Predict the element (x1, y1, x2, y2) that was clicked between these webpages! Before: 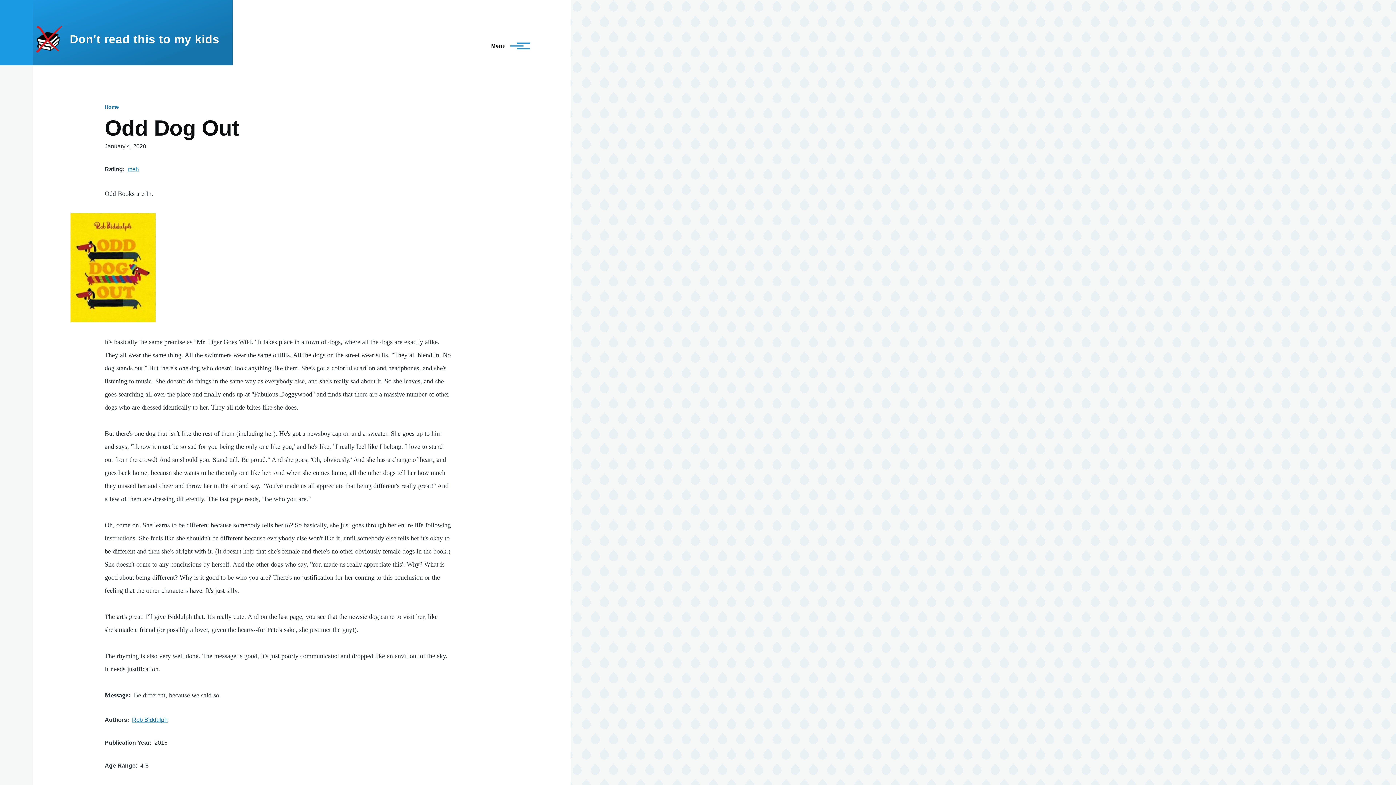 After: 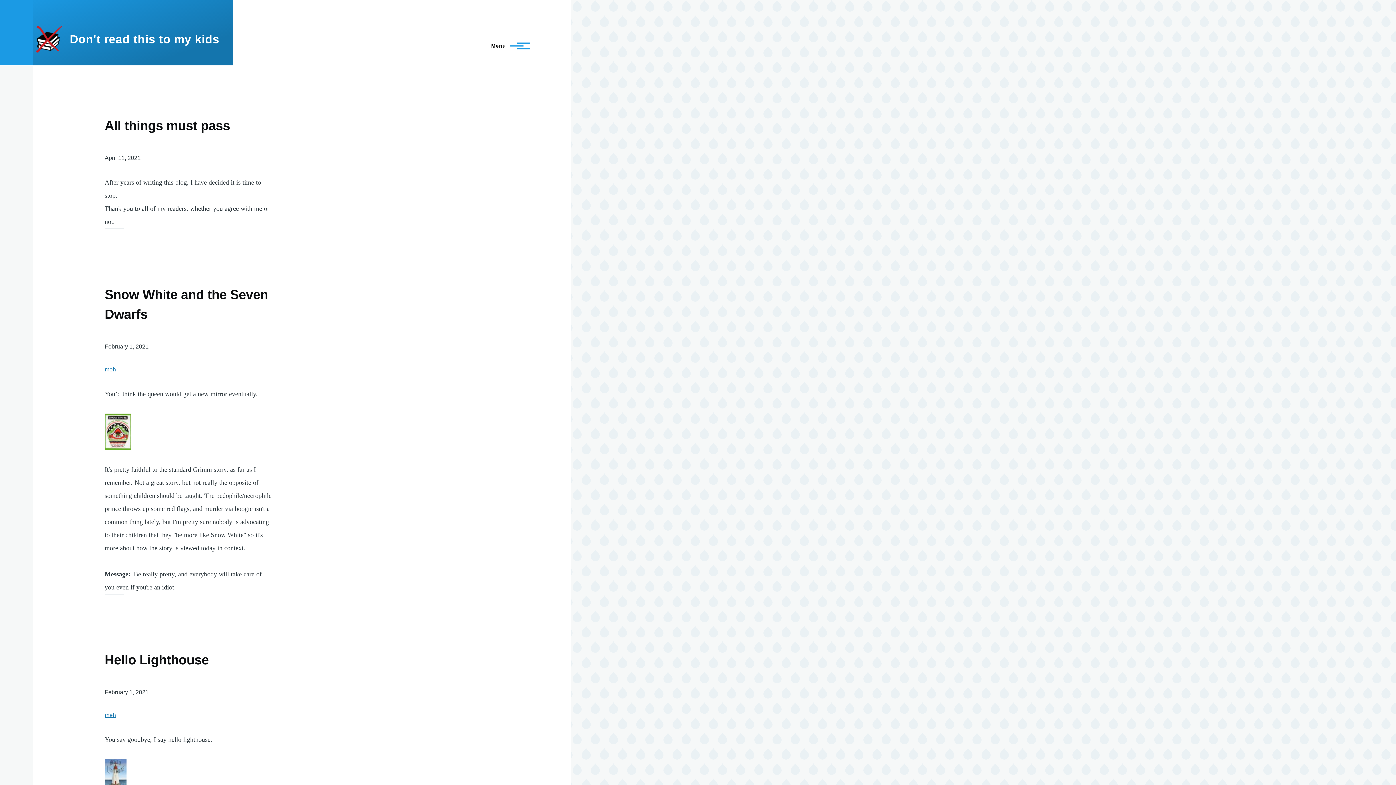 Action: label: Home bbox: (104, 104, 118, 109)